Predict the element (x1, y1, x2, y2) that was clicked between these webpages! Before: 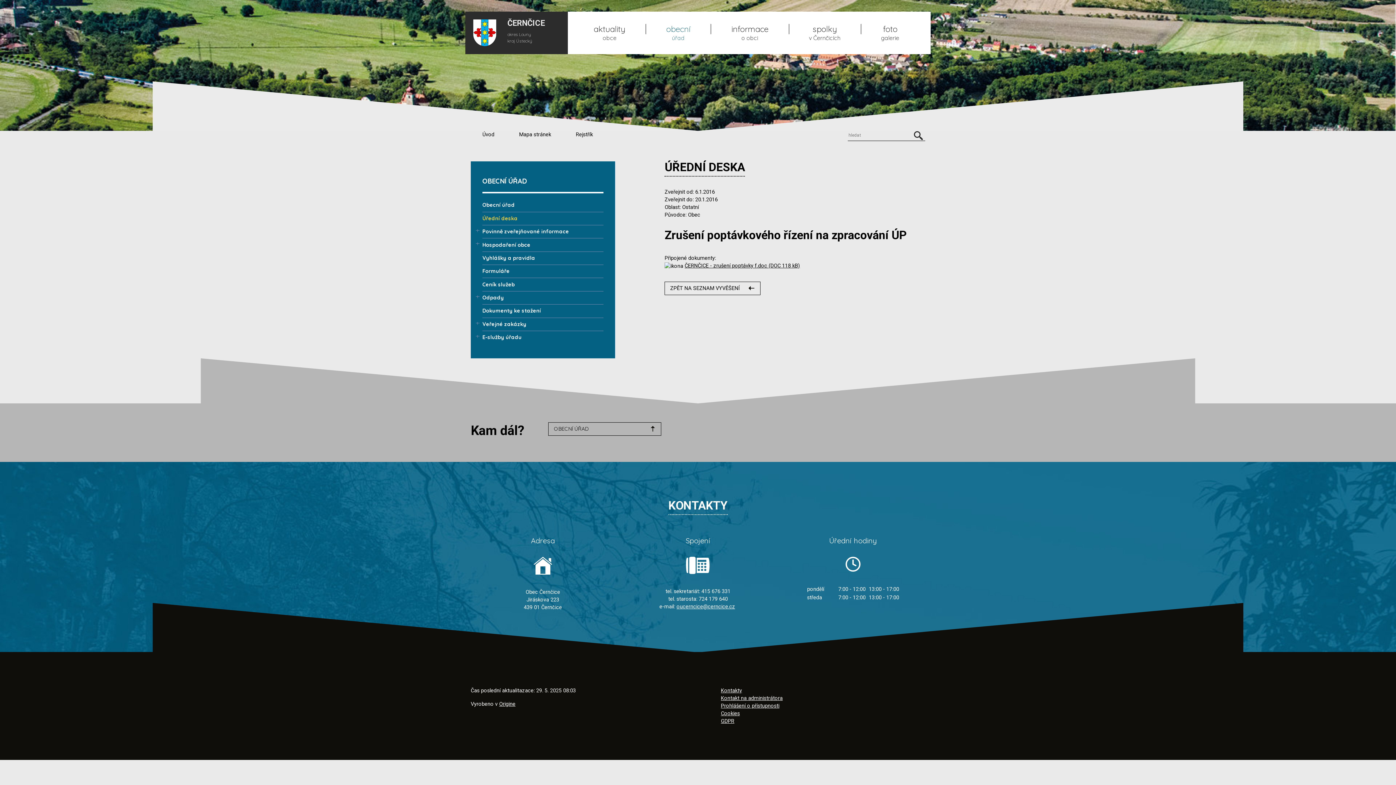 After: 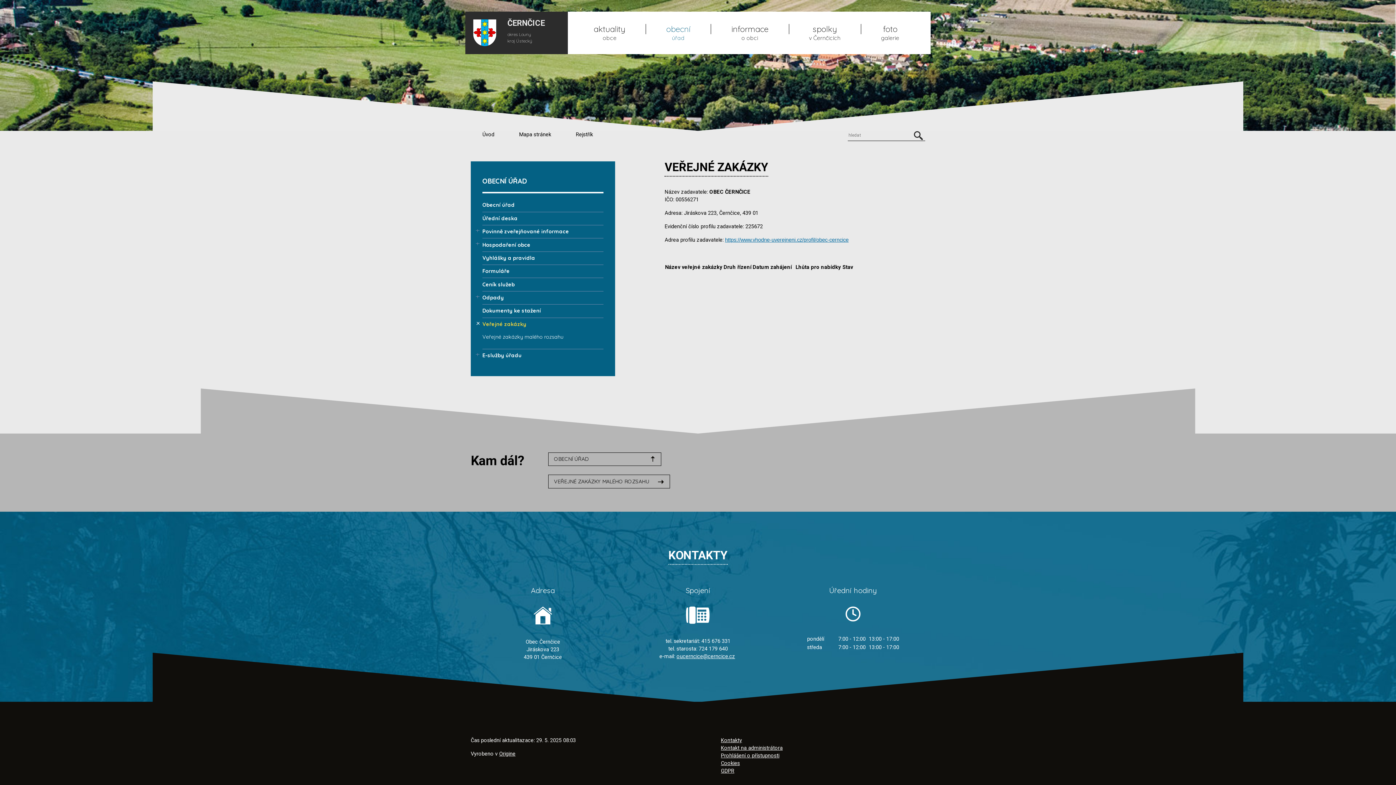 Action: bbox: (482, 321, 526, 327) label: Veřejné zakázky